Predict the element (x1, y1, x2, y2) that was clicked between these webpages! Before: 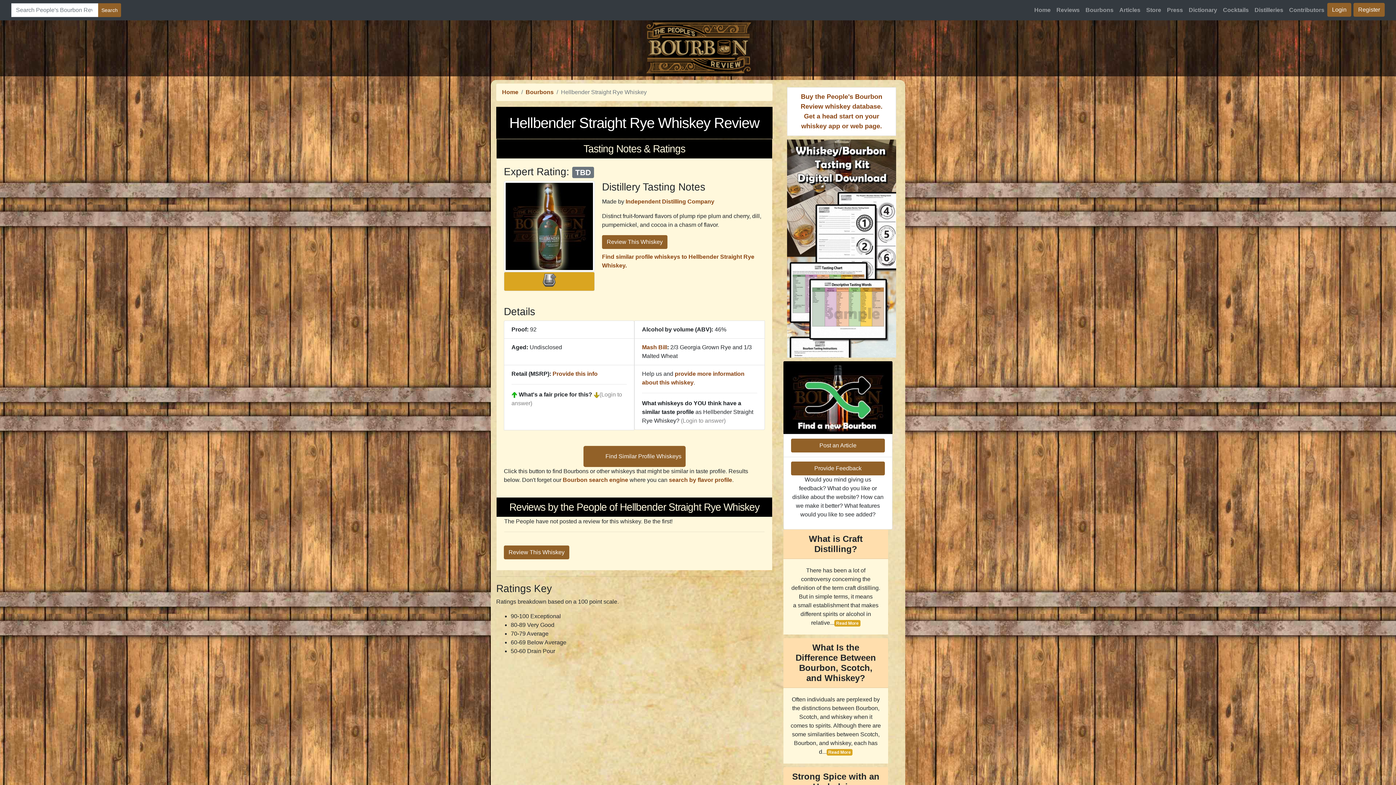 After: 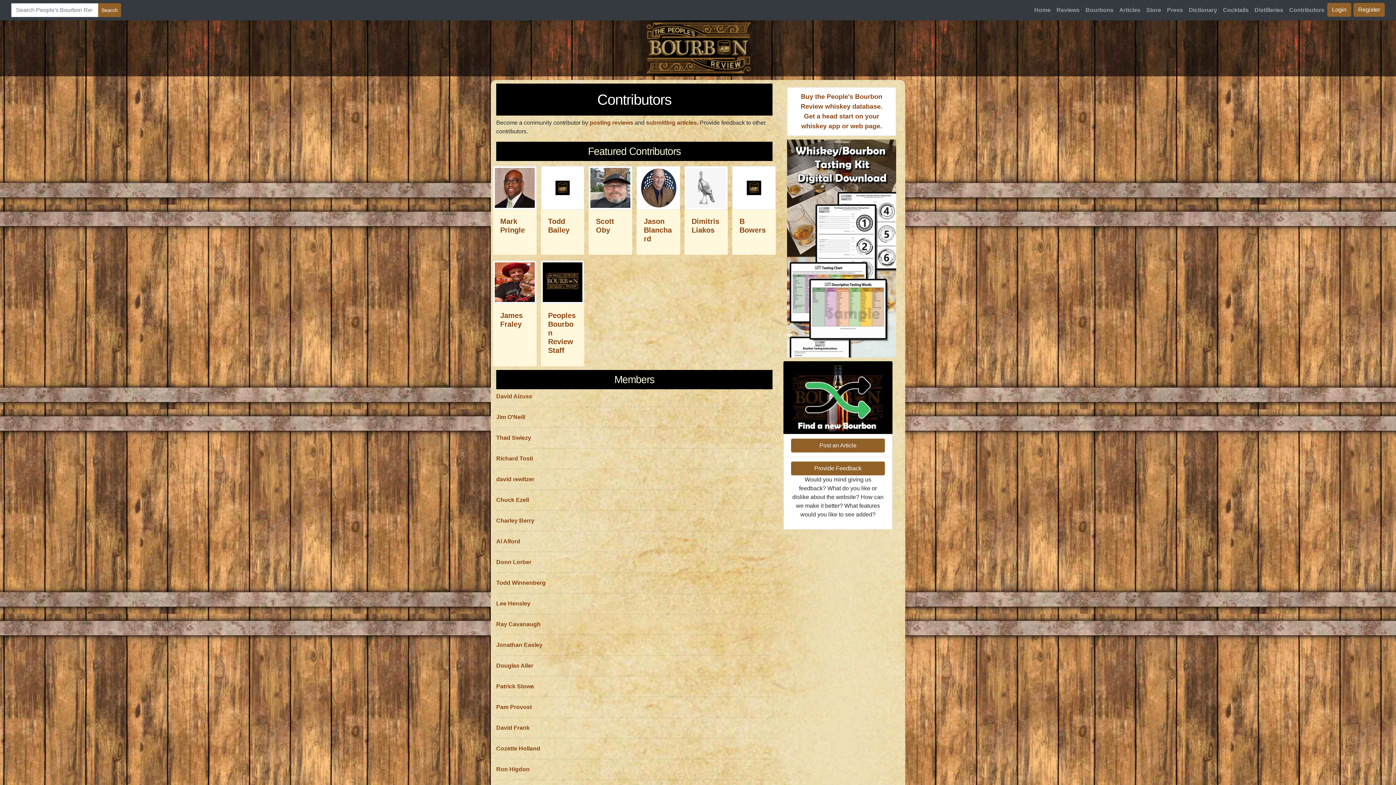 Action: bbox: (1286, 2, 1327, 17) label: Contributors